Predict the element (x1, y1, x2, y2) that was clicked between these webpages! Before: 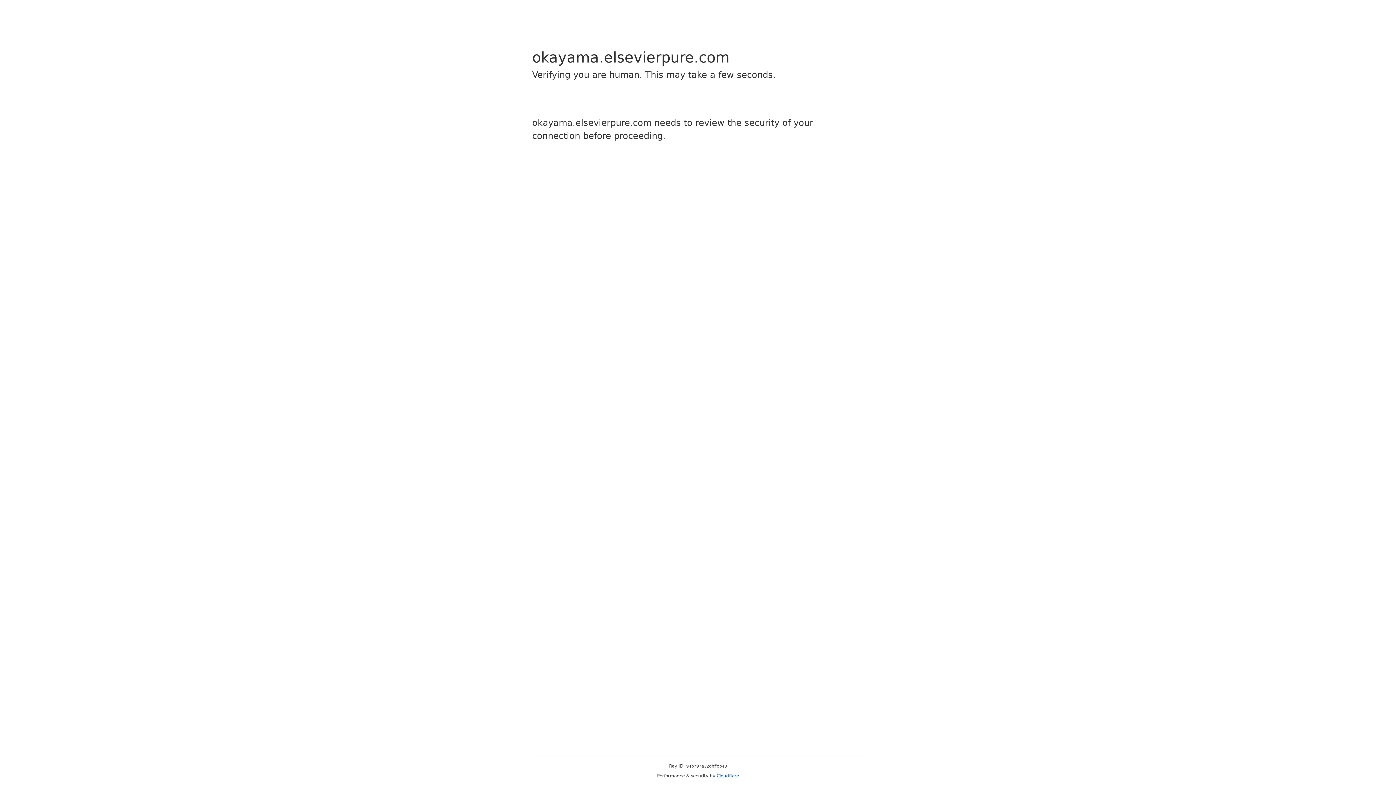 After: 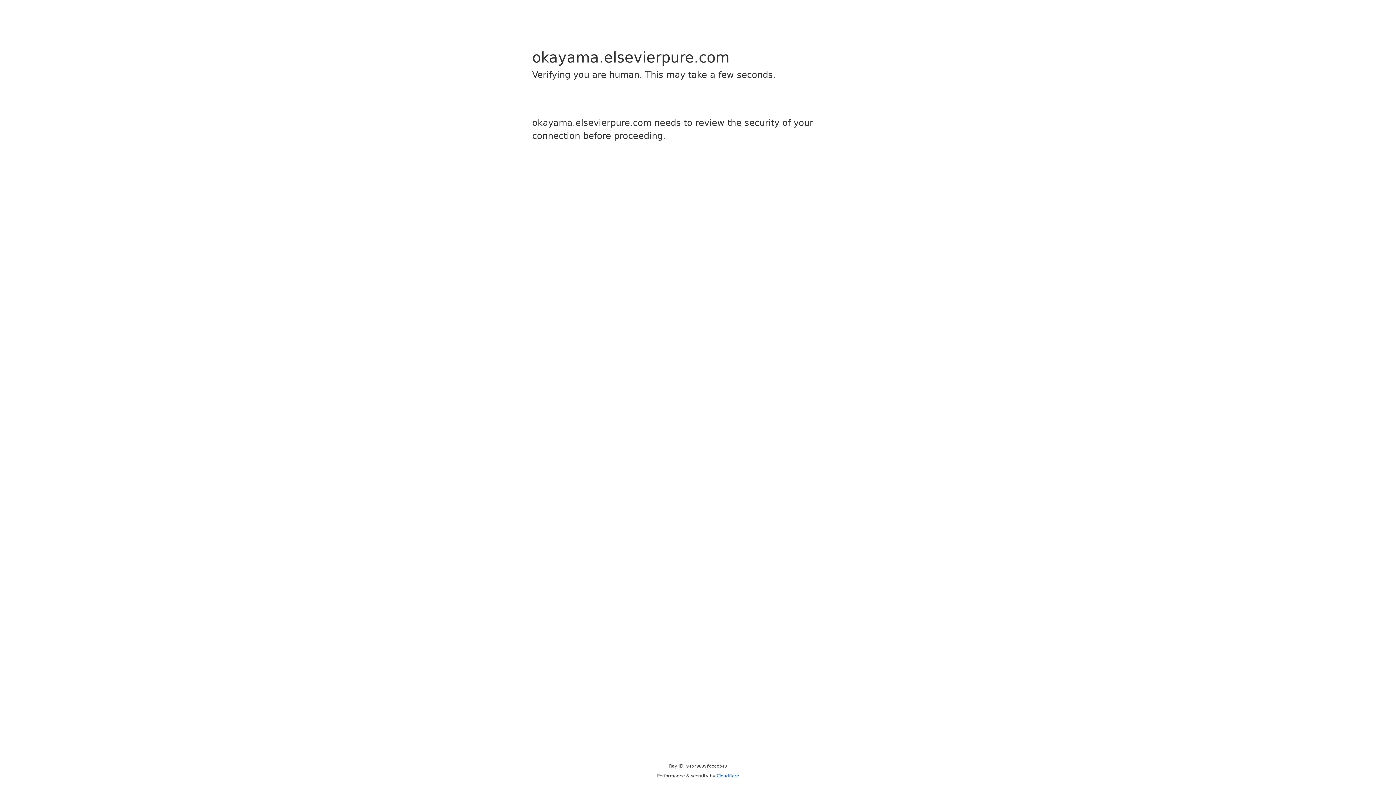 Action: bbox: (716, 773, 739, 778) label: Cloudflare